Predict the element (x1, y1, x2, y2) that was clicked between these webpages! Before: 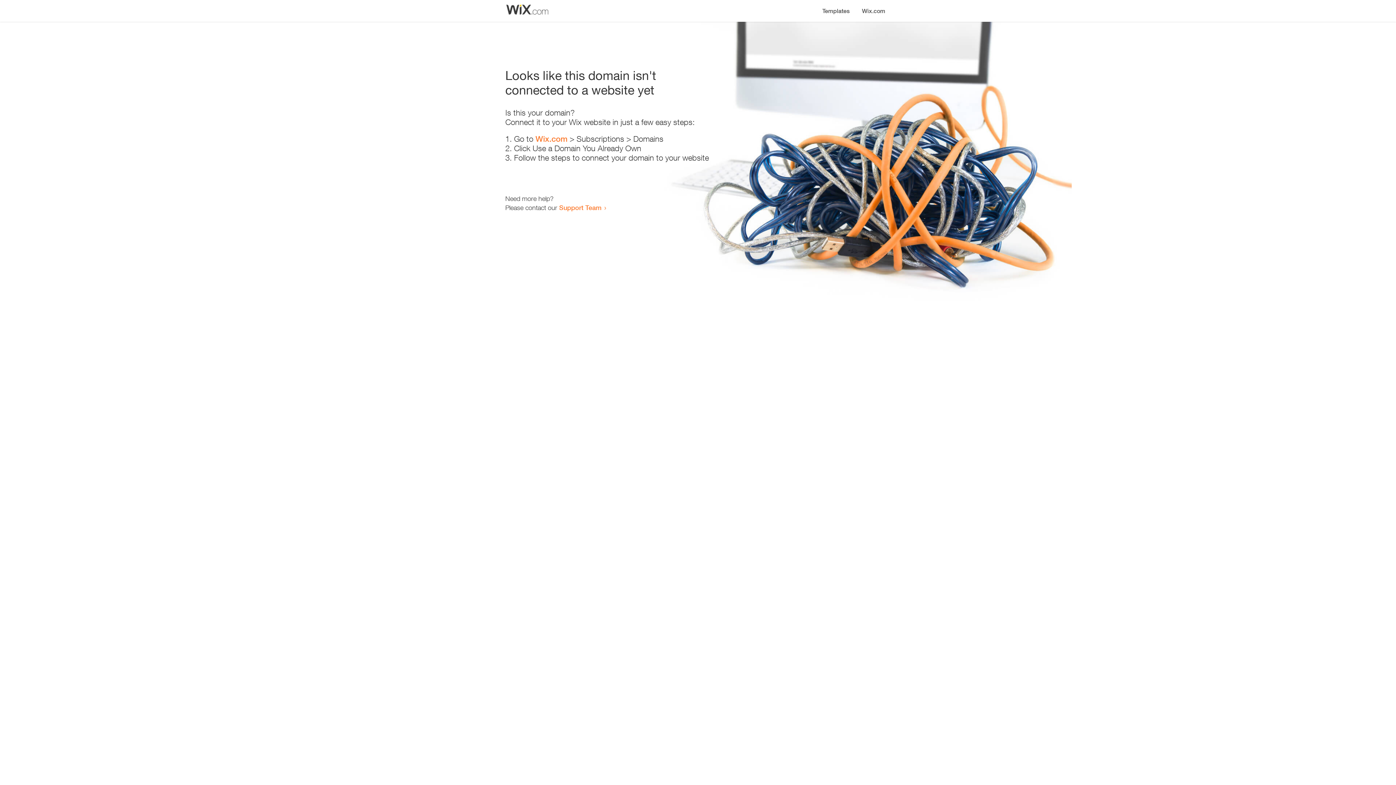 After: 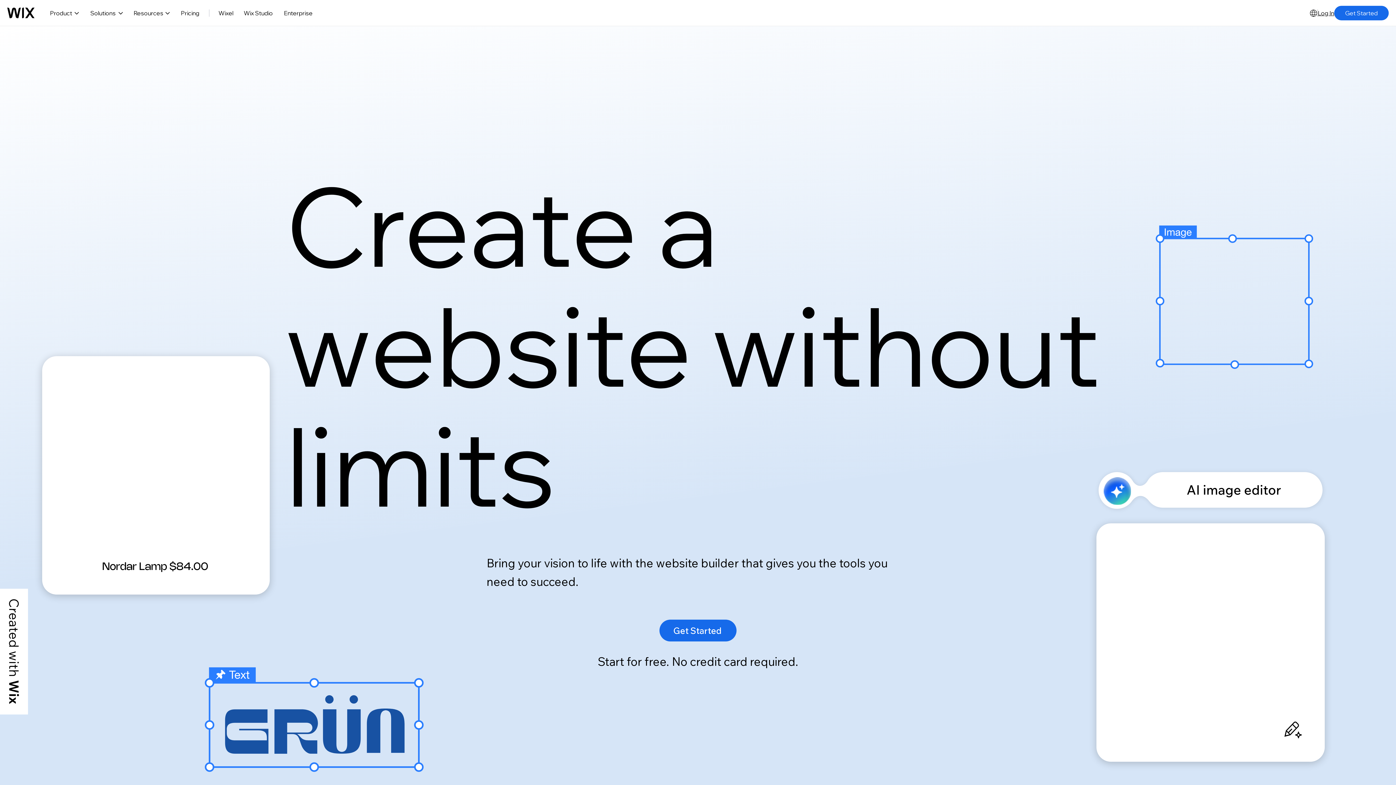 Action: label: Wix.com bbox: (856, 0, 890, 14)